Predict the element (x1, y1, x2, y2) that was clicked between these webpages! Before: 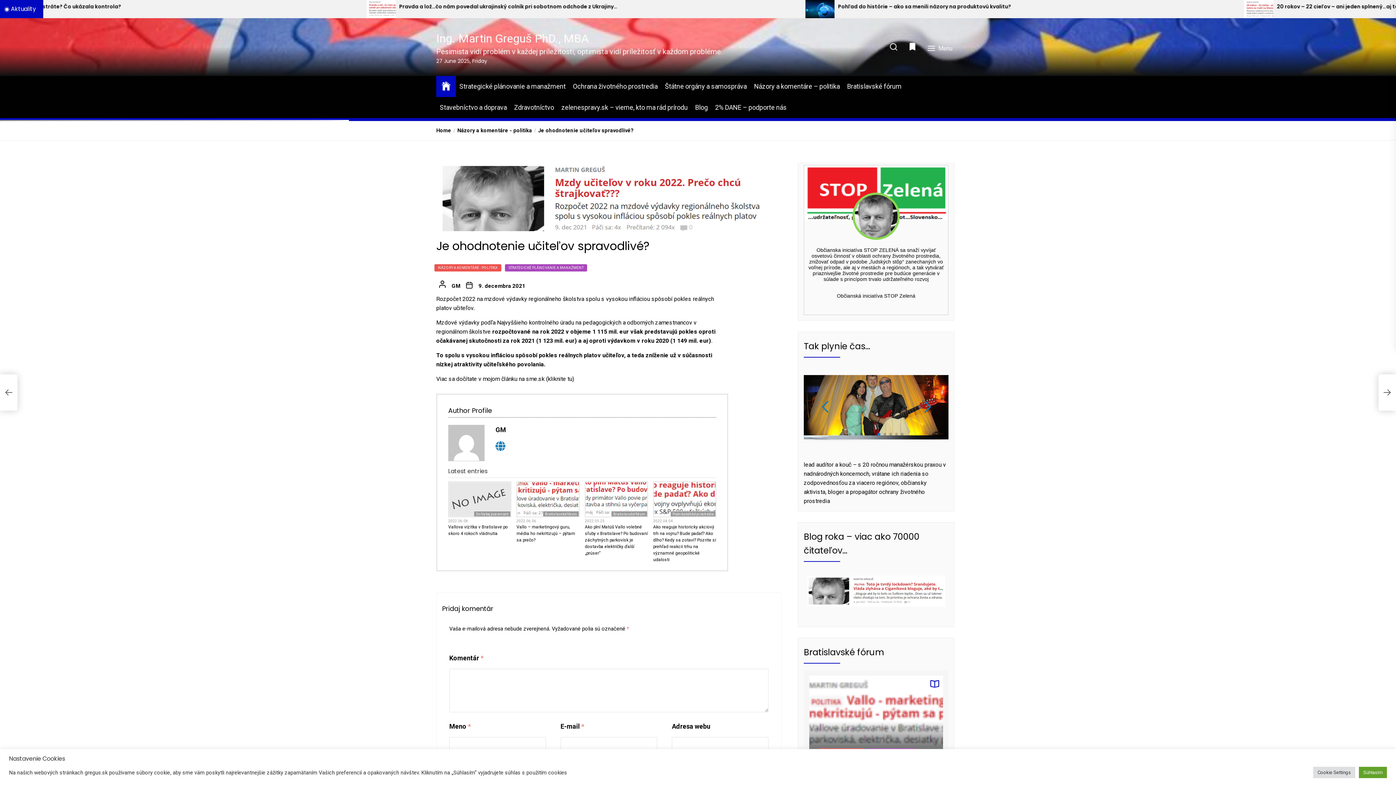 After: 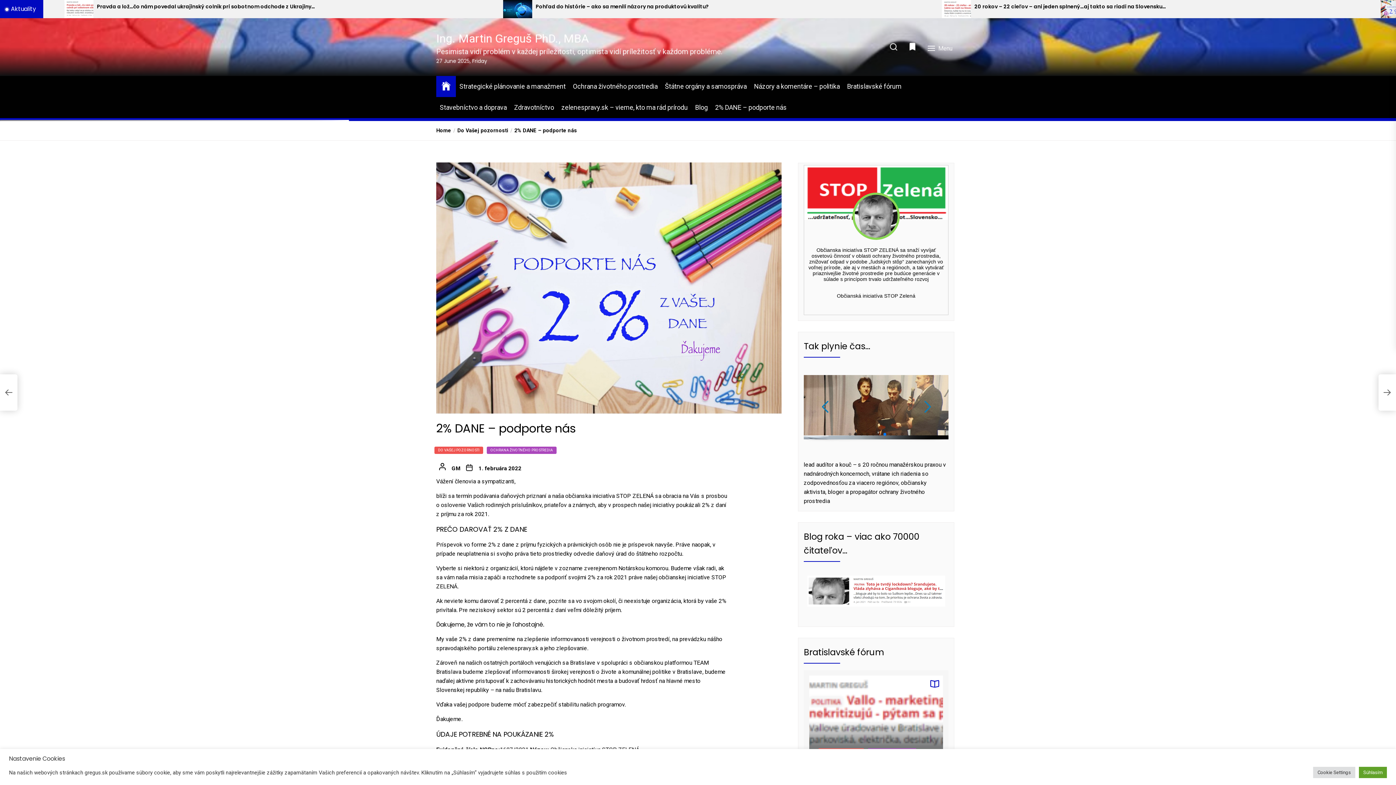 Action: bbox: (715, 102, 786, 112) label: 2% DANE – podporte nás